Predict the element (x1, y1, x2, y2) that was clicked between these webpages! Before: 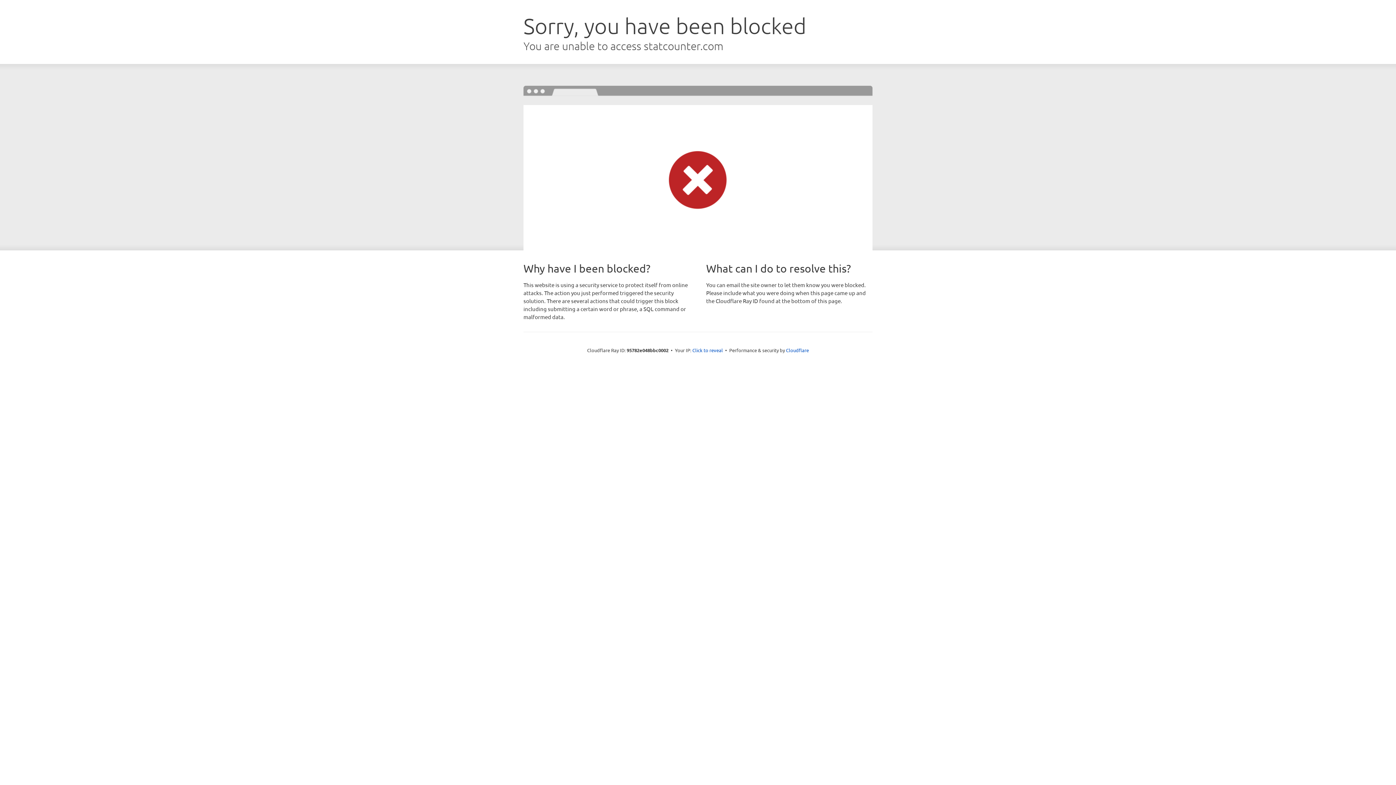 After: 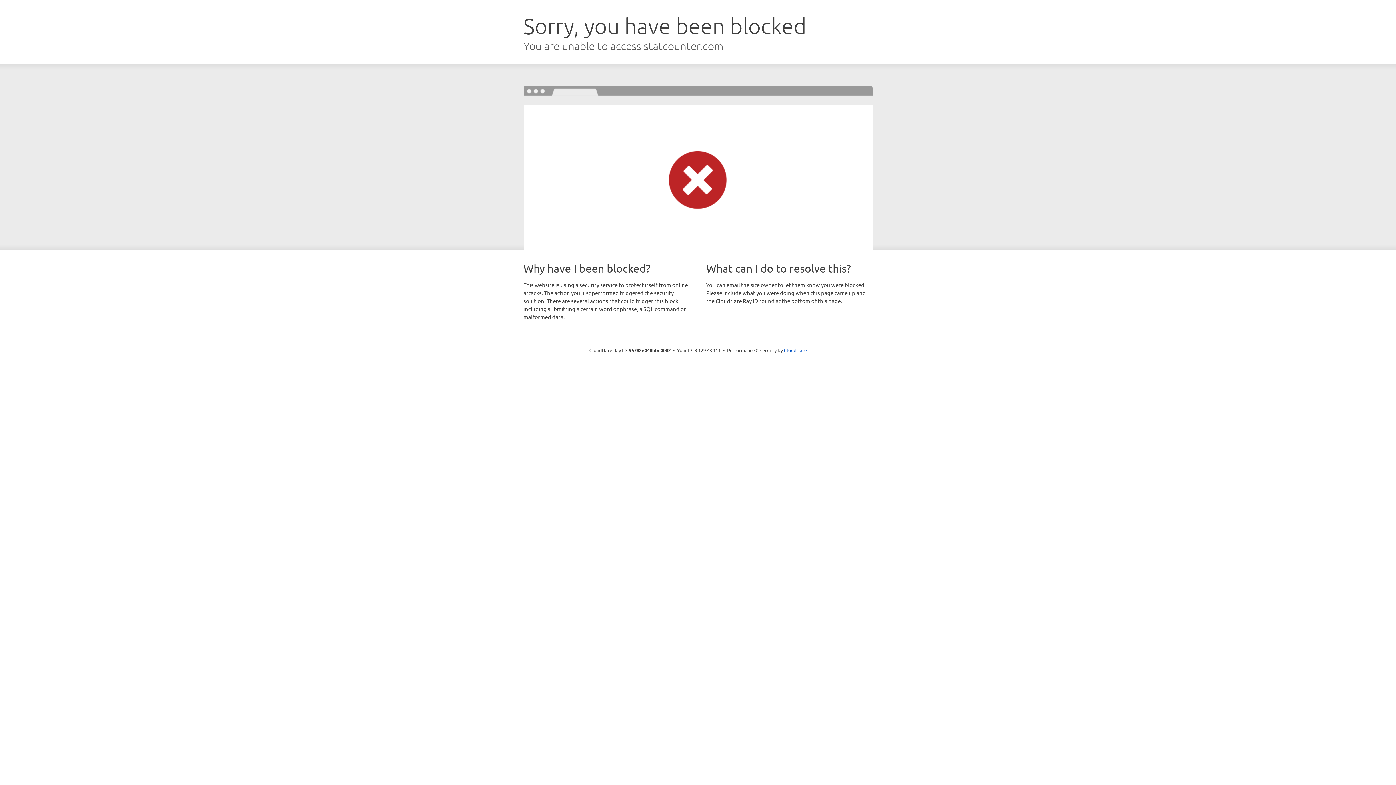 Action: bbox: (692, 346, 723, 353) label: Click to reveal